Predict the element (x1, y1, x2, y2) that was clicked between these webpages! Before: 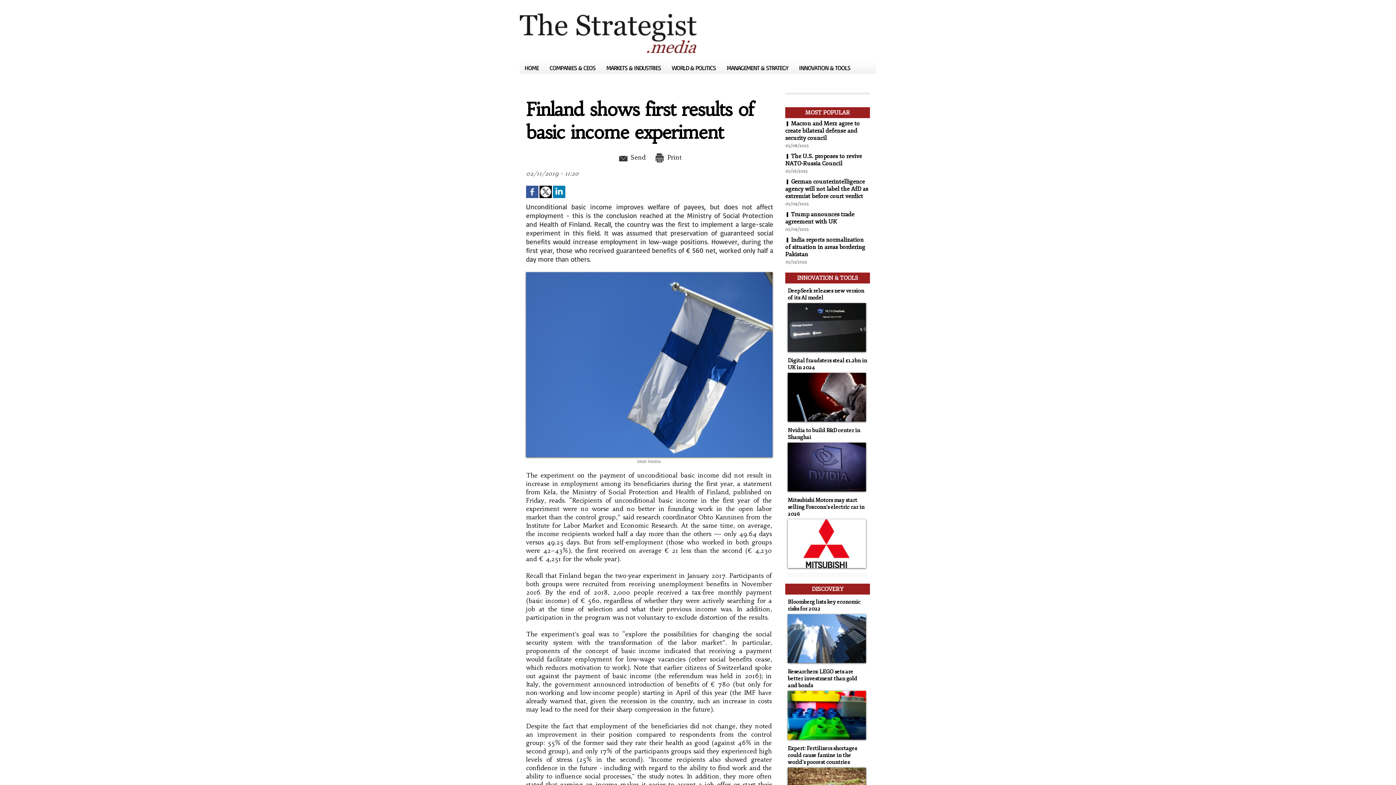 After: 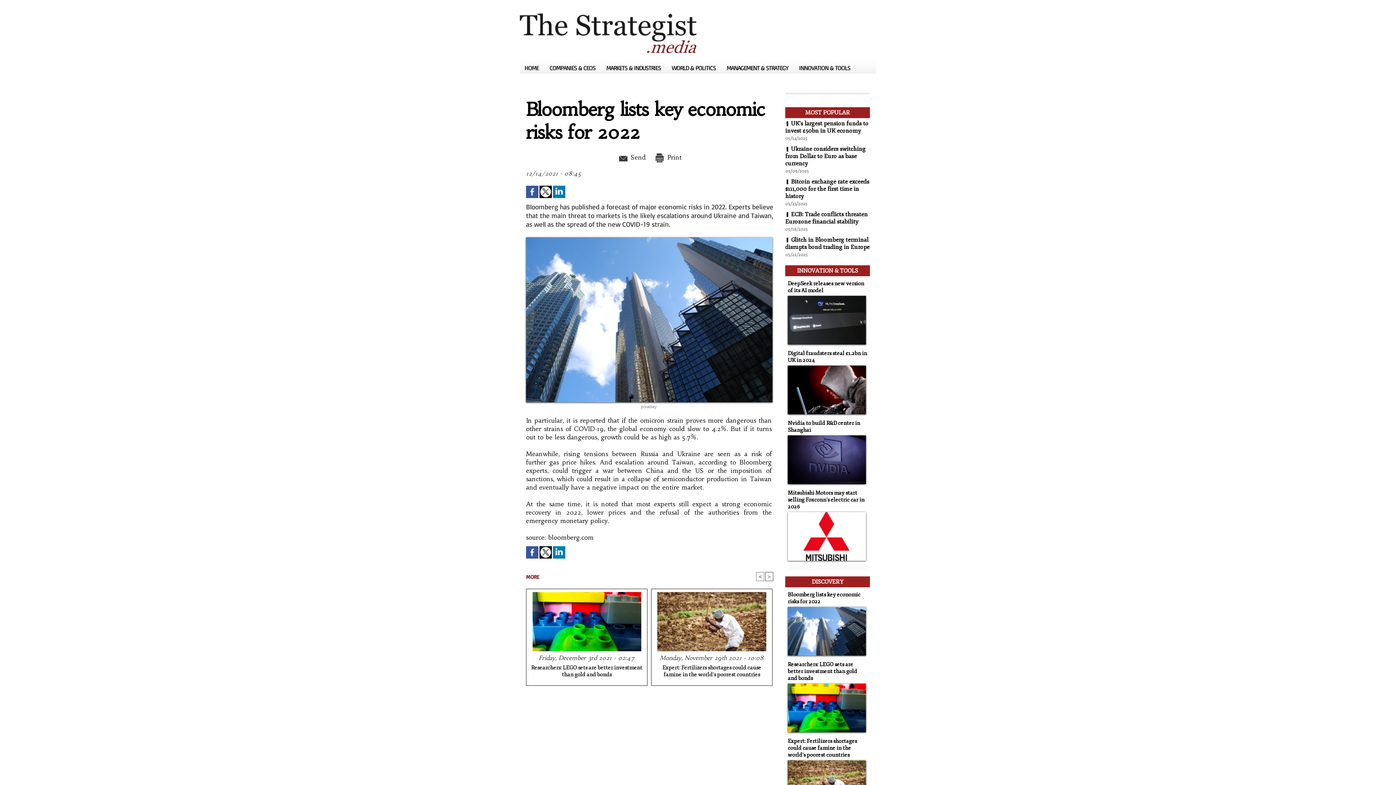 Action: bbox: (788, 614, 866, 618)